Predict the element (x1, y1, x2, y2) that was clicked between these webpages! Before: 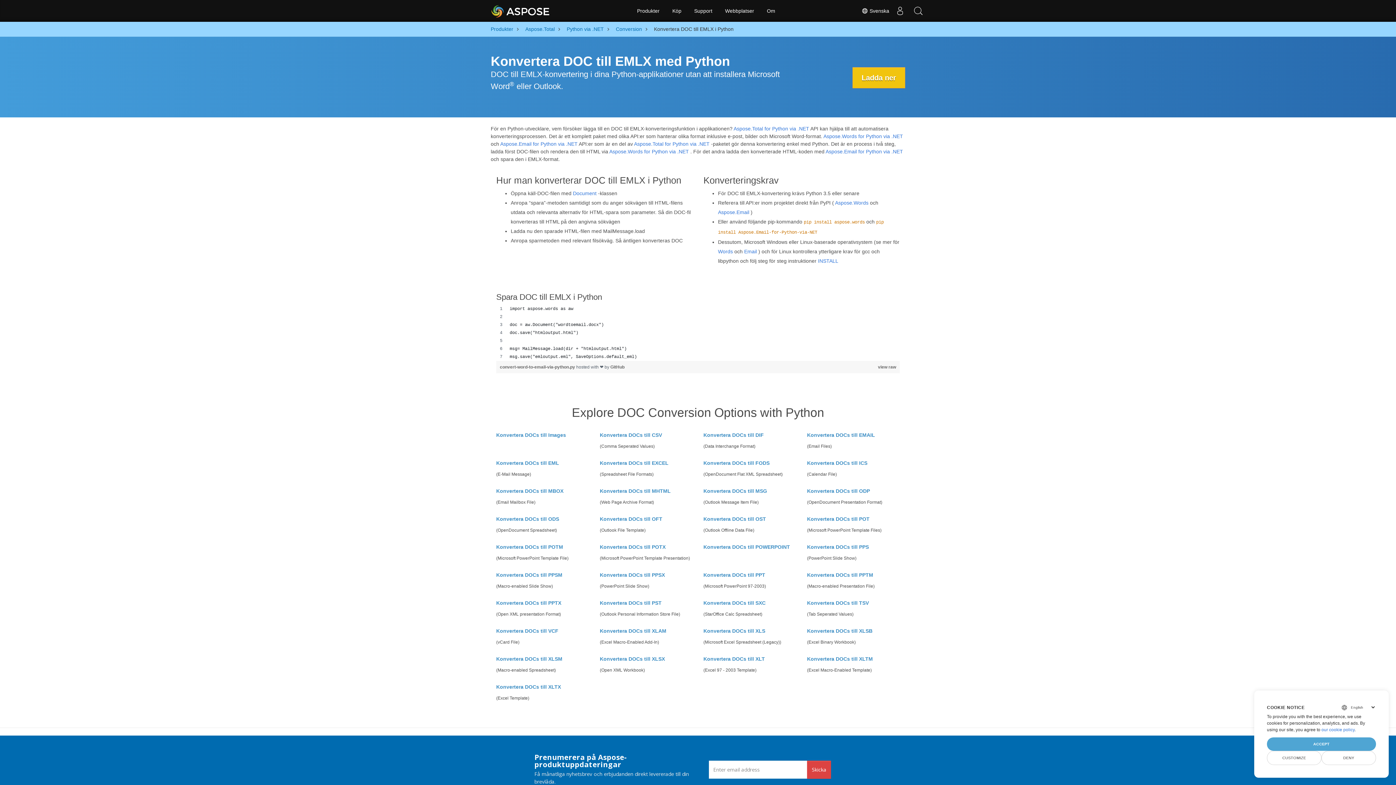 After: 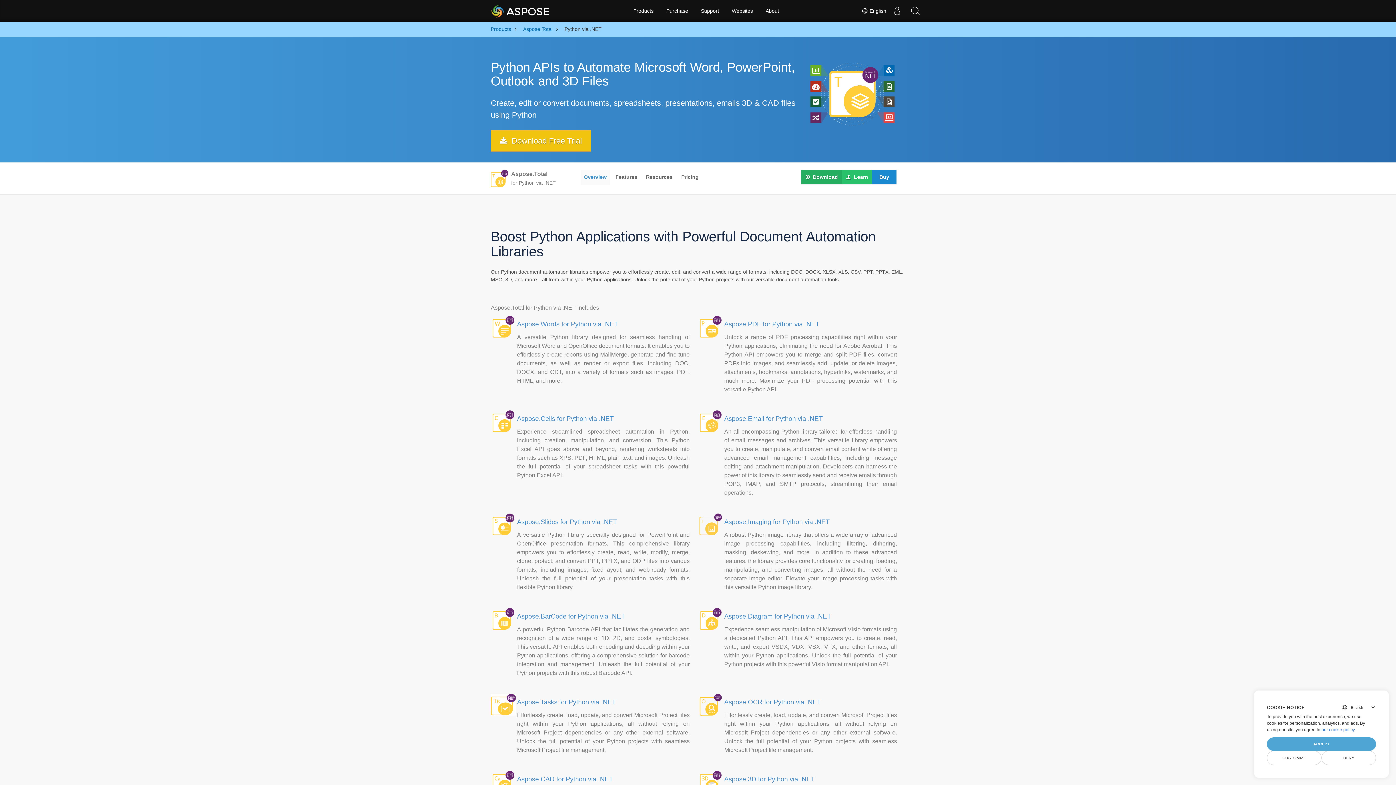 Action: label: Aspose.Total for Python via .NET bbox: (733, 125, 809, 131)